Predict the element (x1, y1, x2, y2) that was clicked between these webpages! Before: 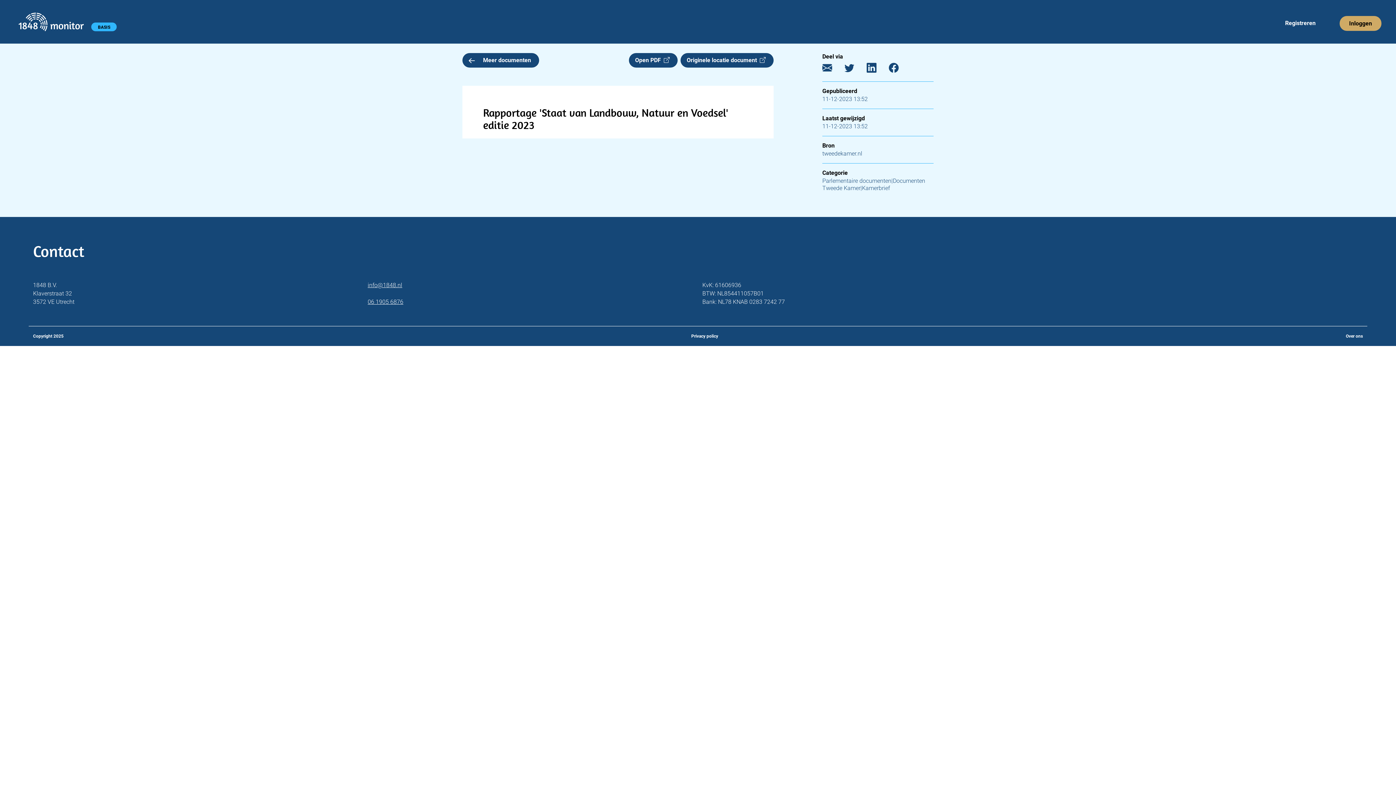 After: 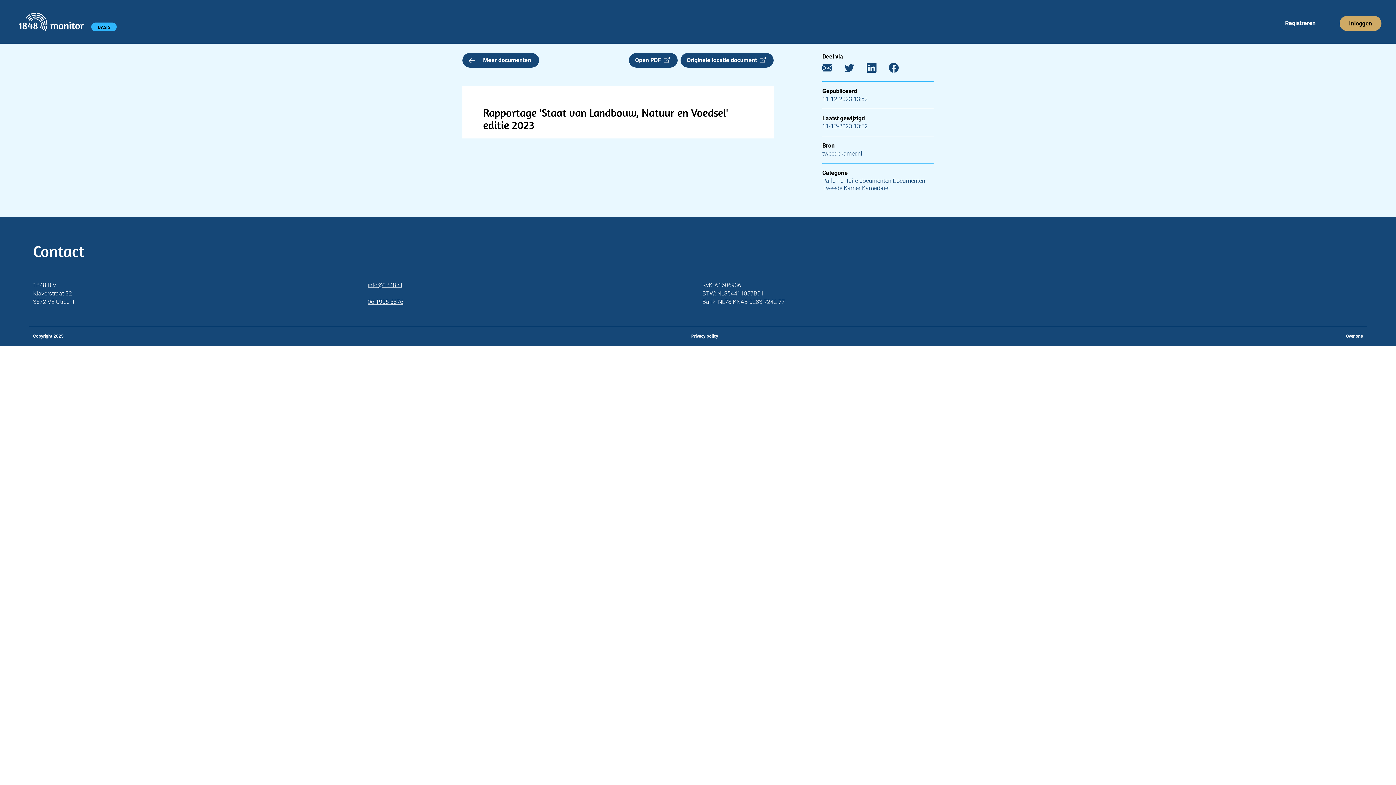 Action: bbox: (680, 53, 773, 67) label: Originele locatie document  